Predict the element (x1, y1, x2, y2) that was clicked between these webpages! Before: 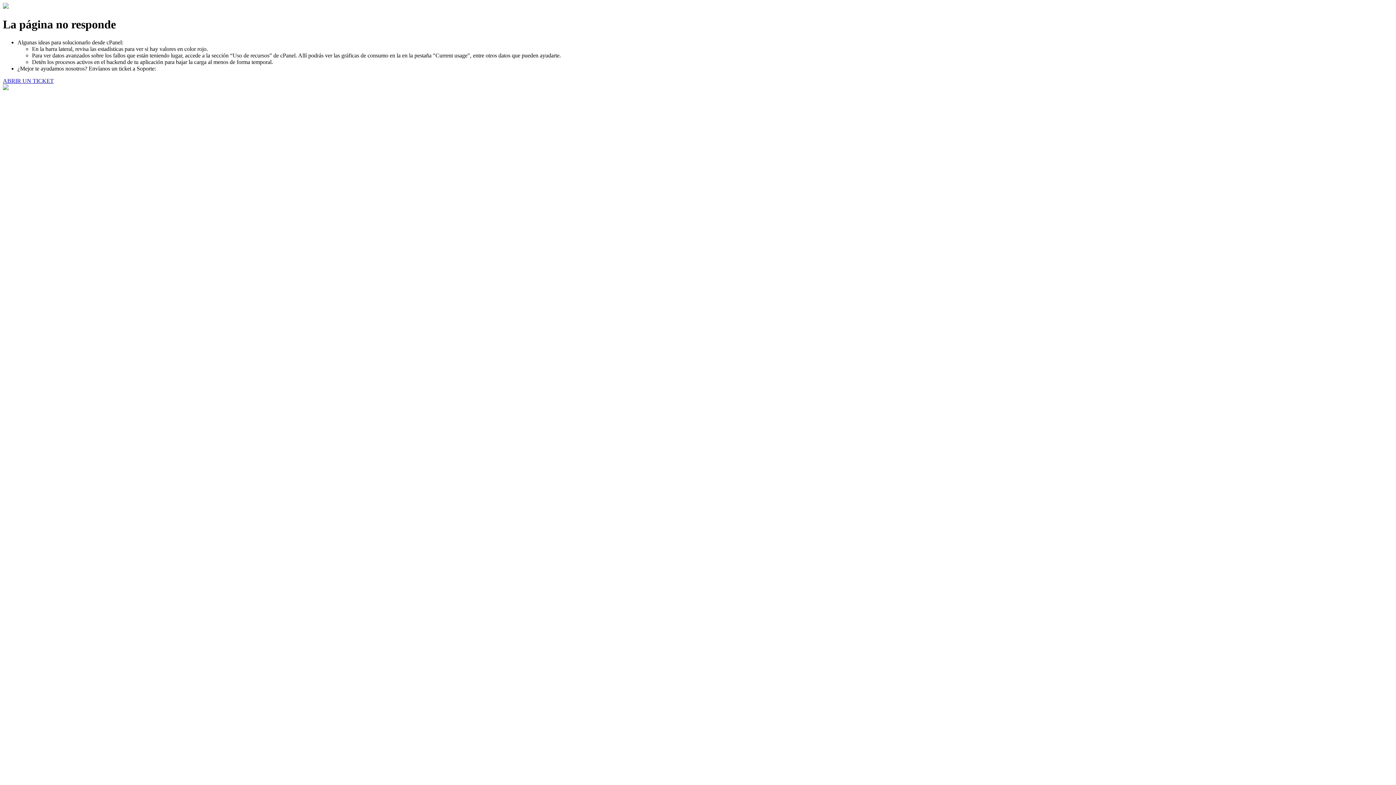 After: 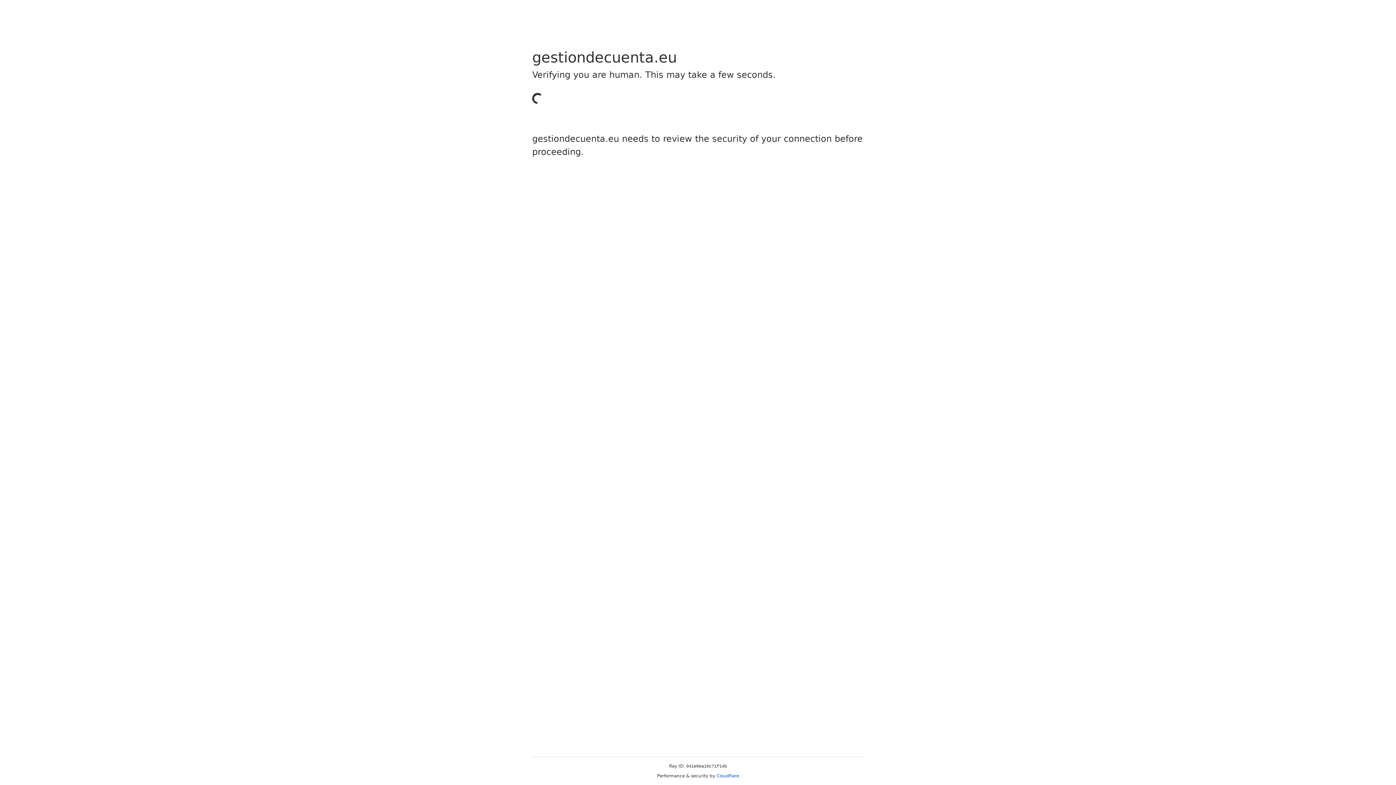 Action: bbox: (2, 77, 53, 83) label: ABRIR UN TICKET